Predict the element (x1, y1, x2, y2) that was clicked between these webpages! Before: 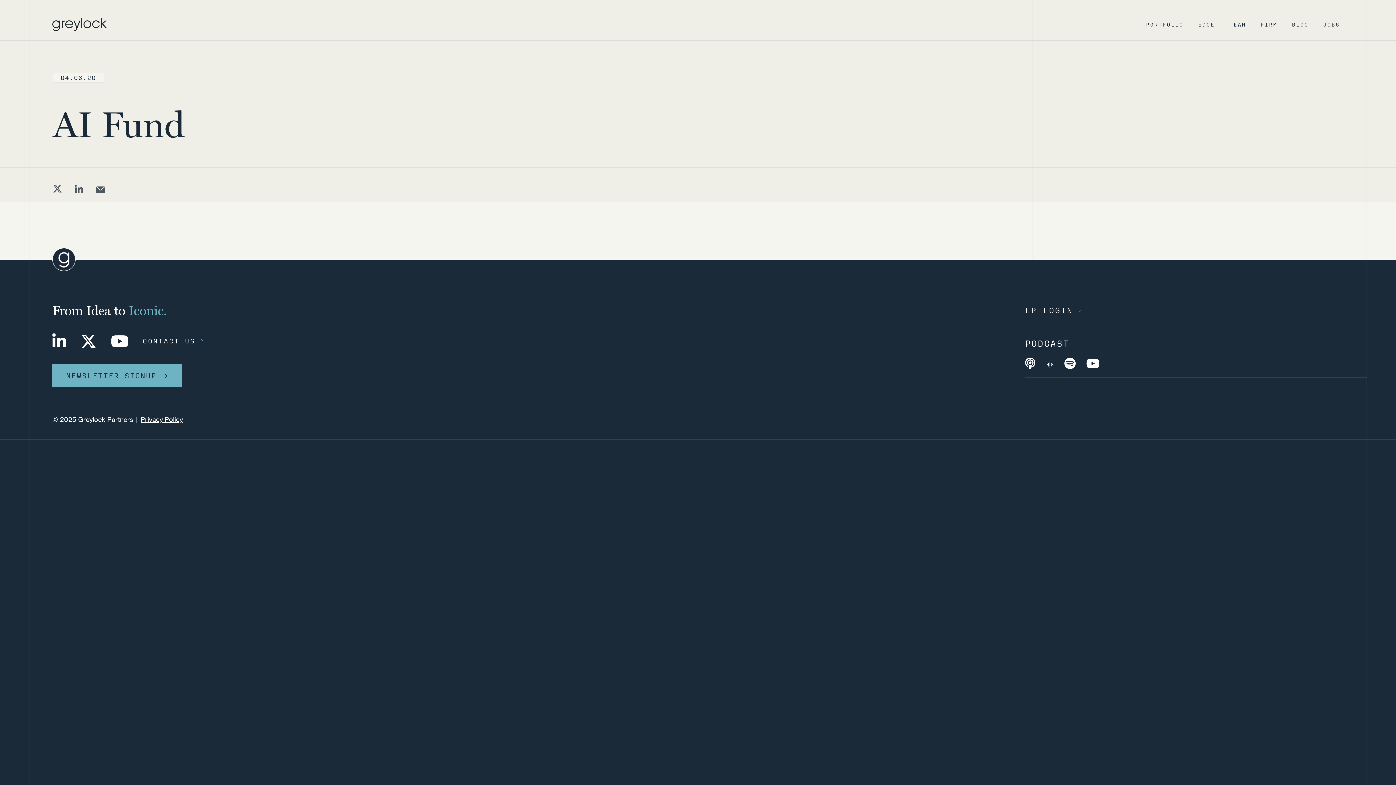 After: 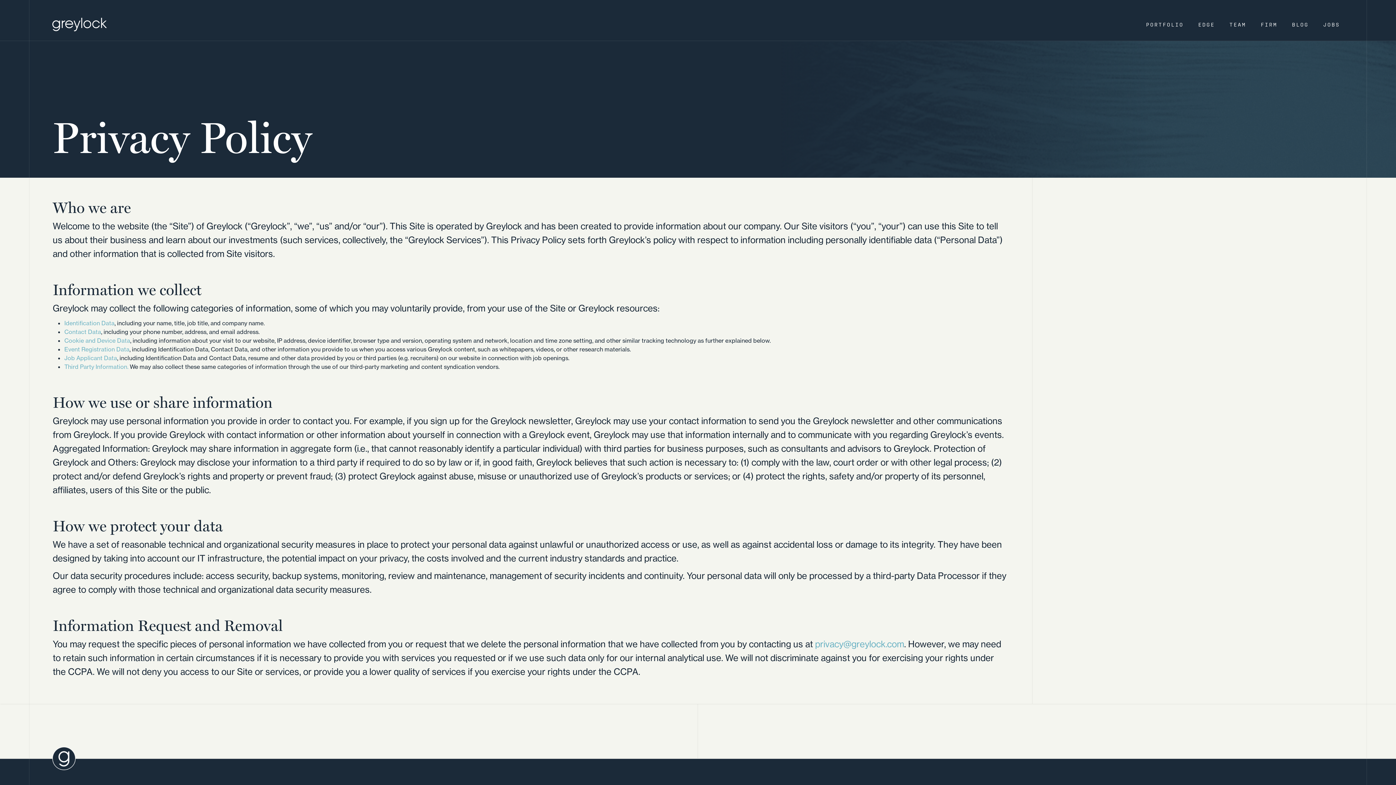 Action: label: Privacy Policy bbox: (140, 415, 182, 424)